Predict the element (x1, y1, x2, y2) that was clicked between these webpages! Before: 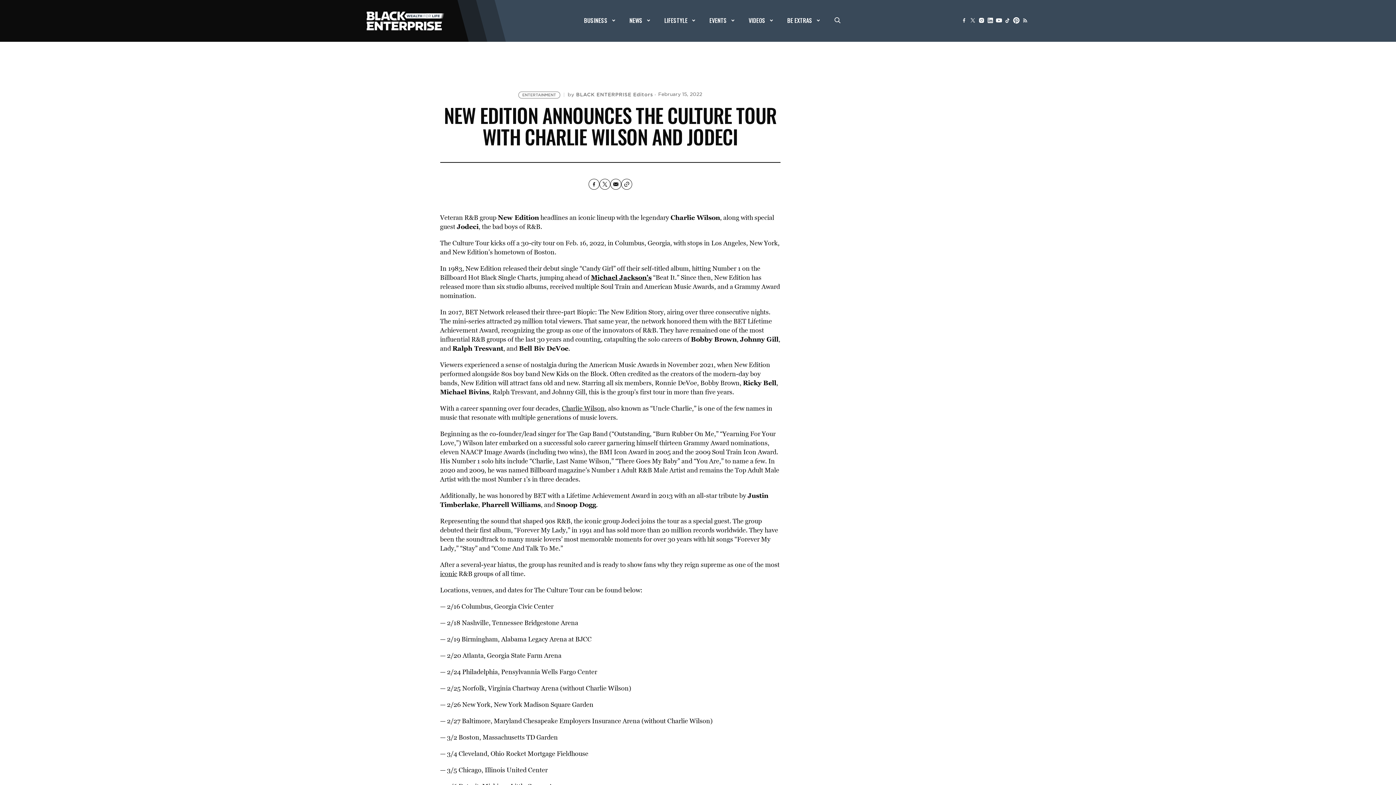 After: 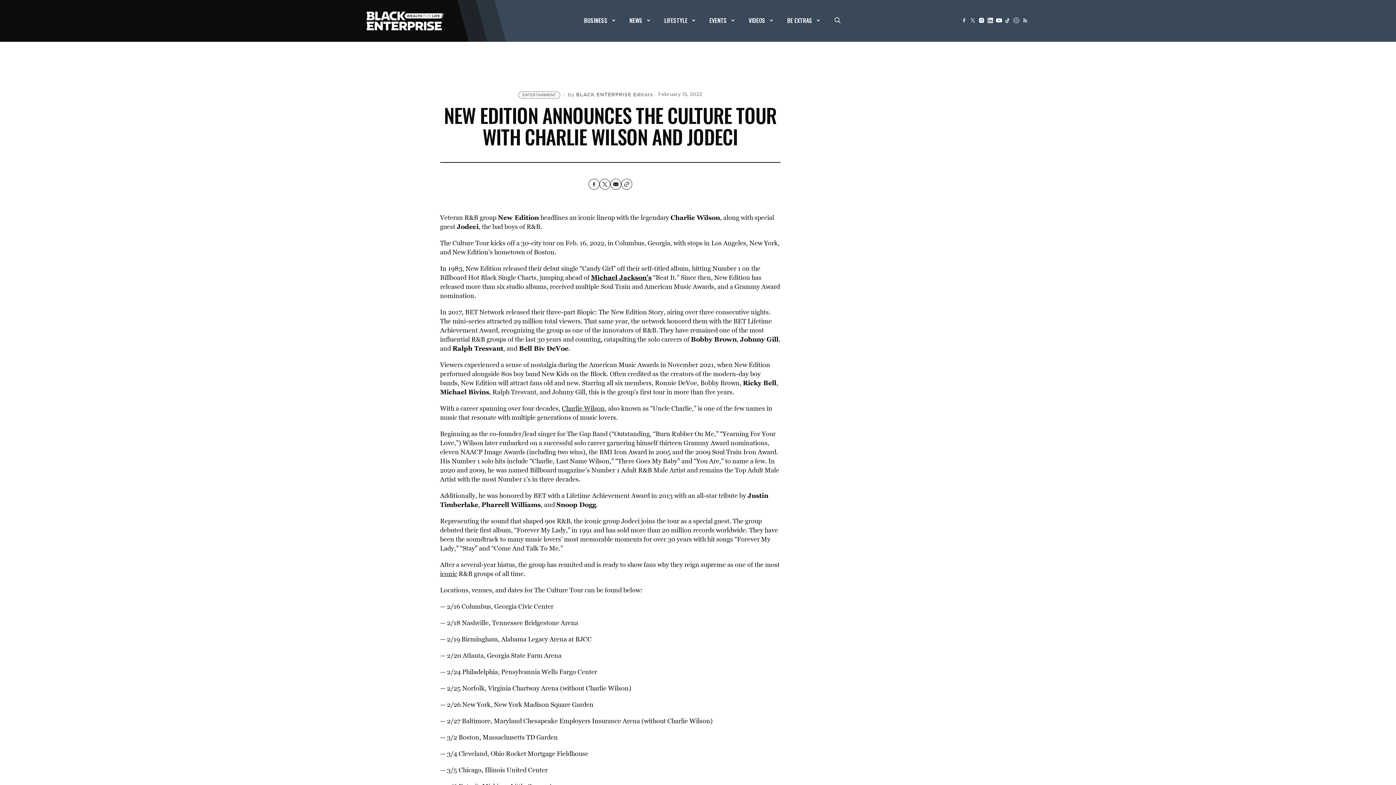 Action: bbox: (1012, 16, 1021, 24)